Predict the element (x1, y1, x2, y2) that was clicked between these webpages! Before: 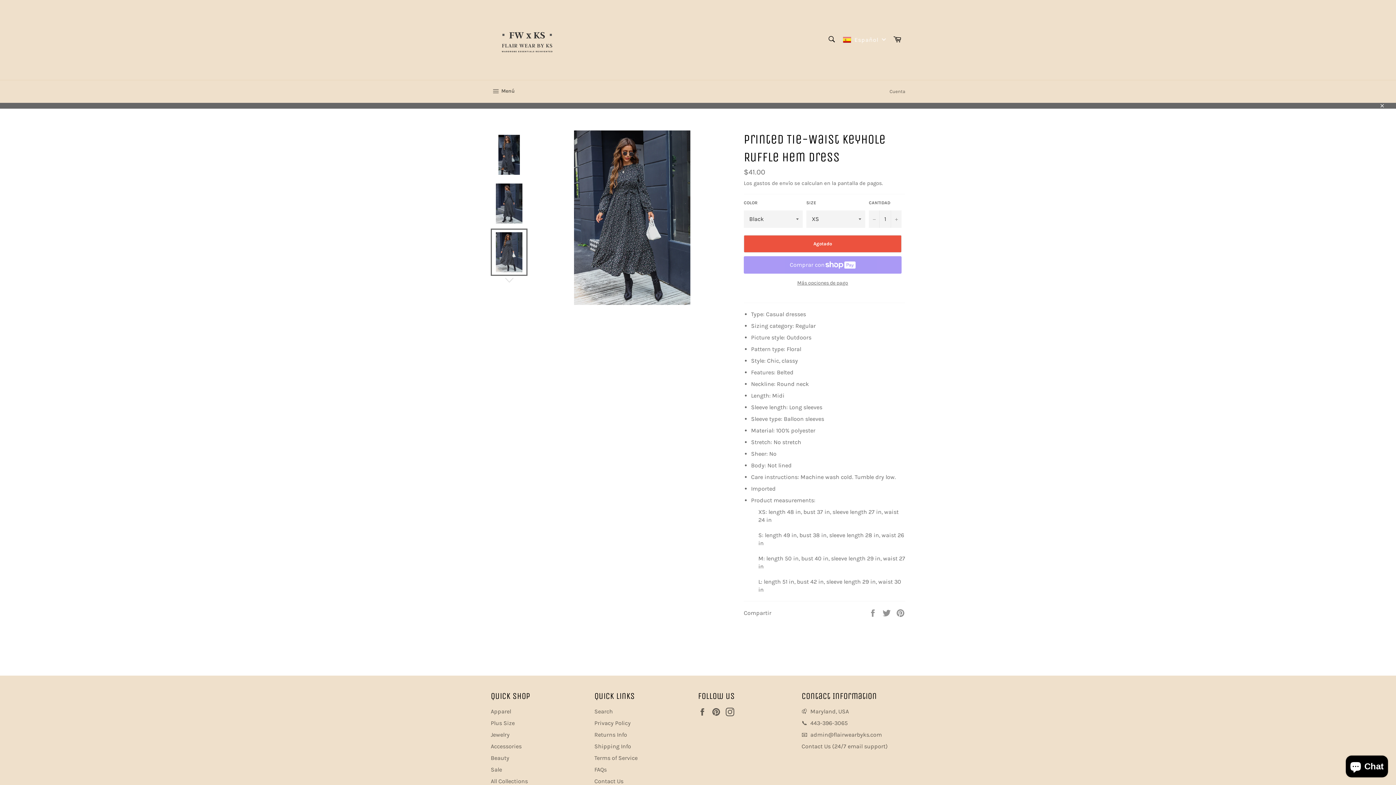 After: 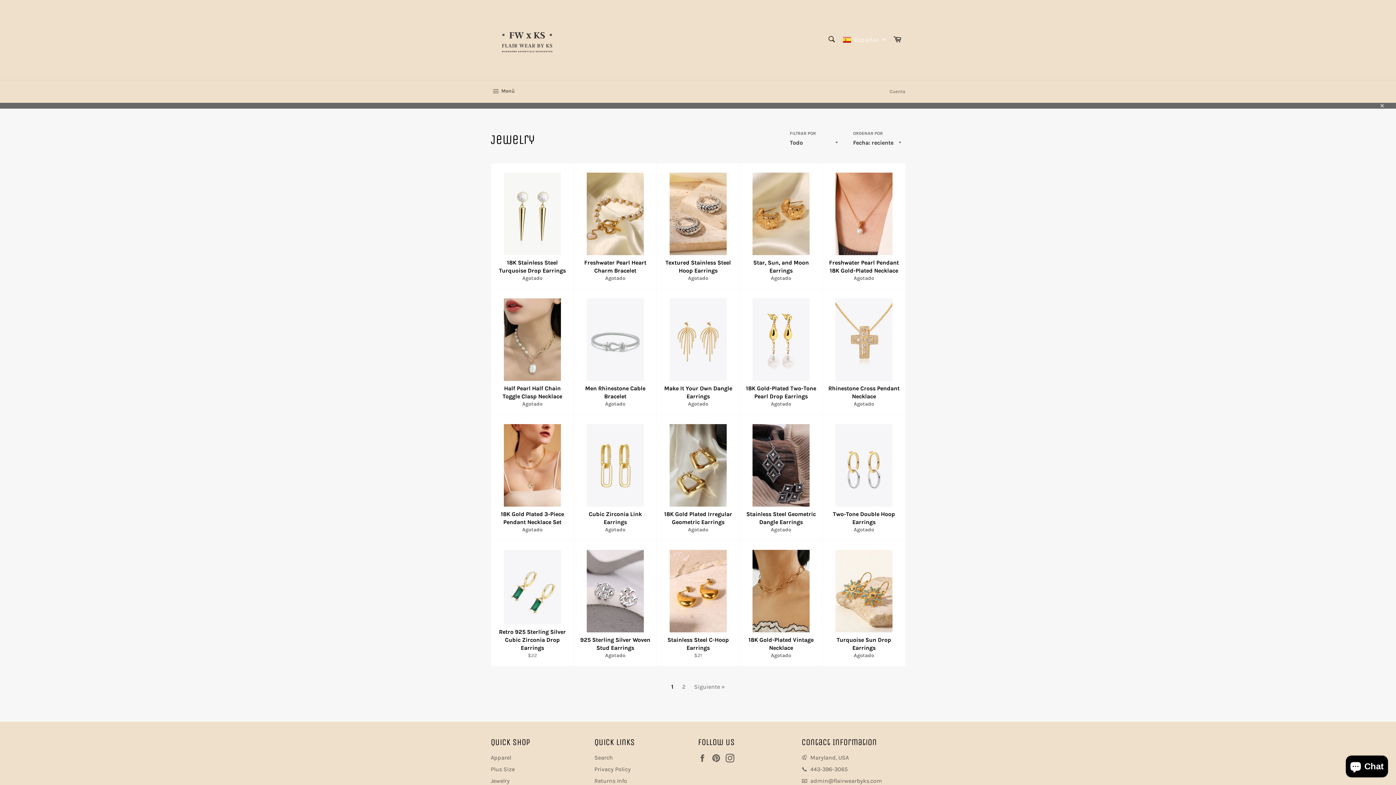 Action: bbox: (490, 731, 509, 738) label: Jewelry